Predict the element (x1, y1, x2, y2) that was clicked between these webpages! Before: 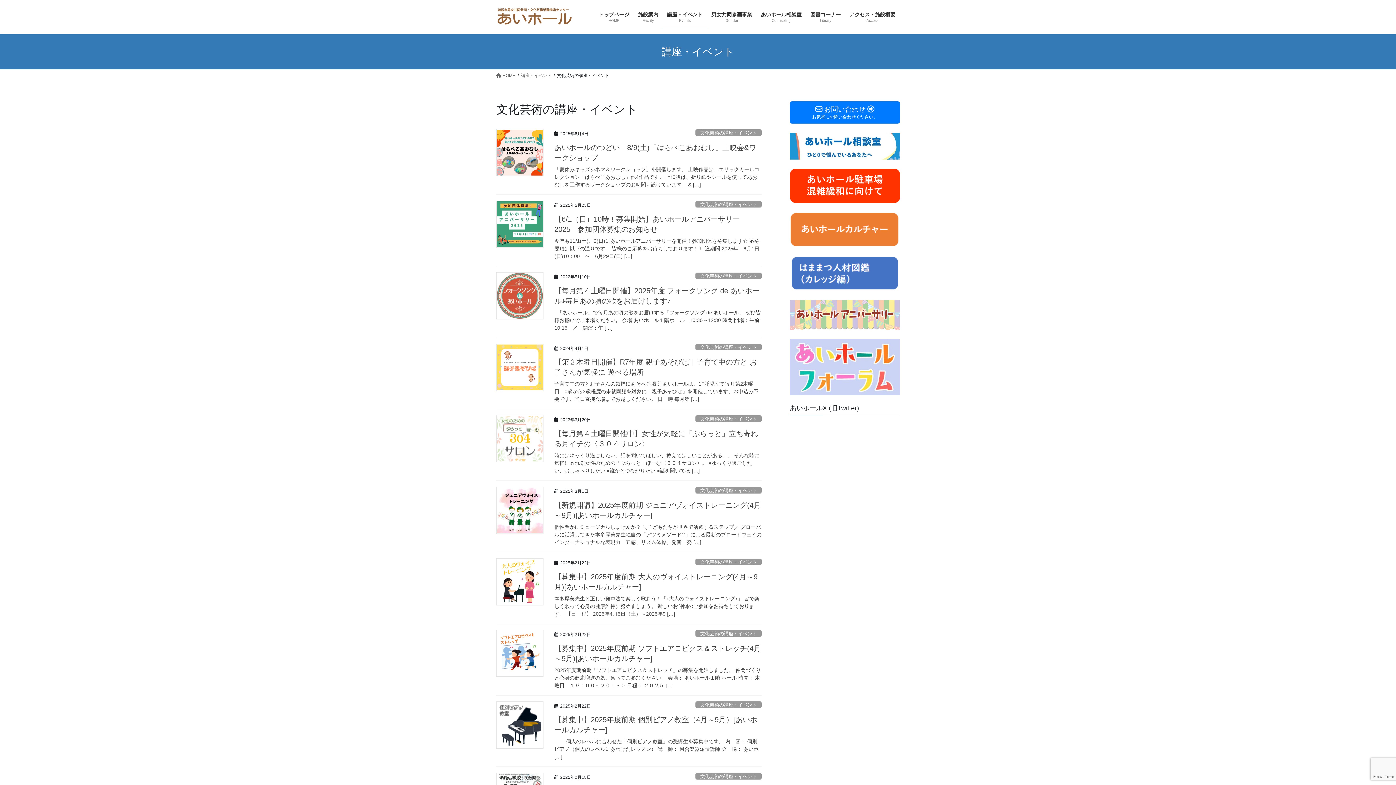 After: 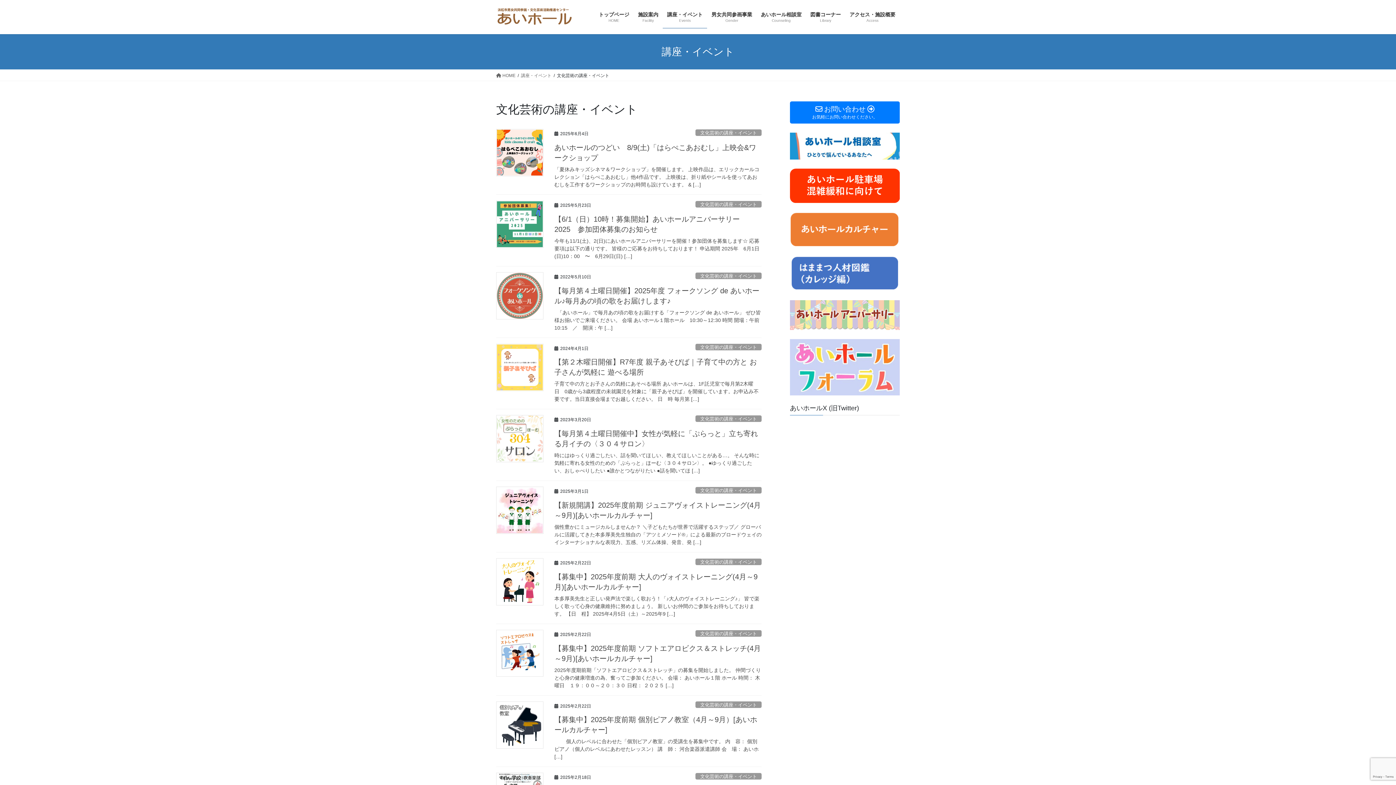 Action: bbox: (790, 132, 900, 159)